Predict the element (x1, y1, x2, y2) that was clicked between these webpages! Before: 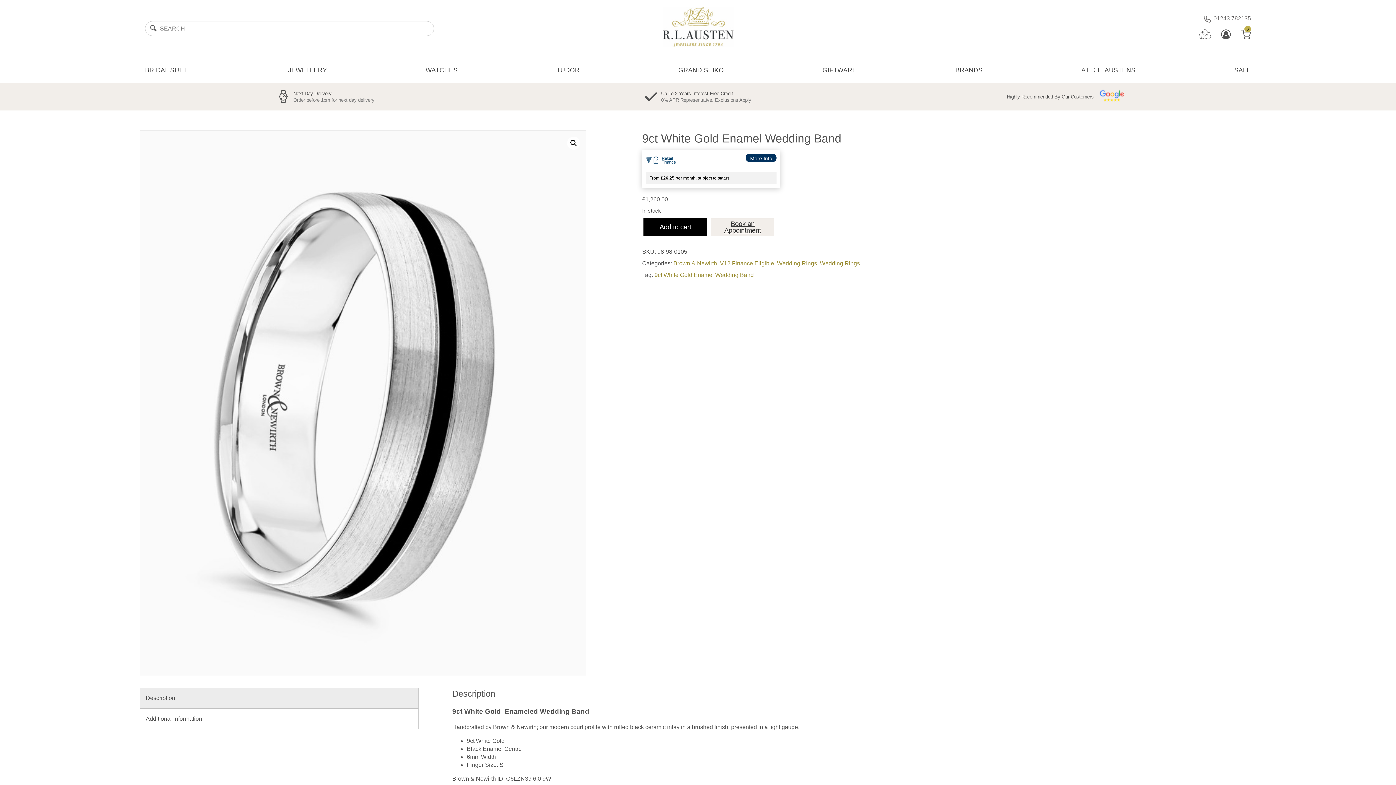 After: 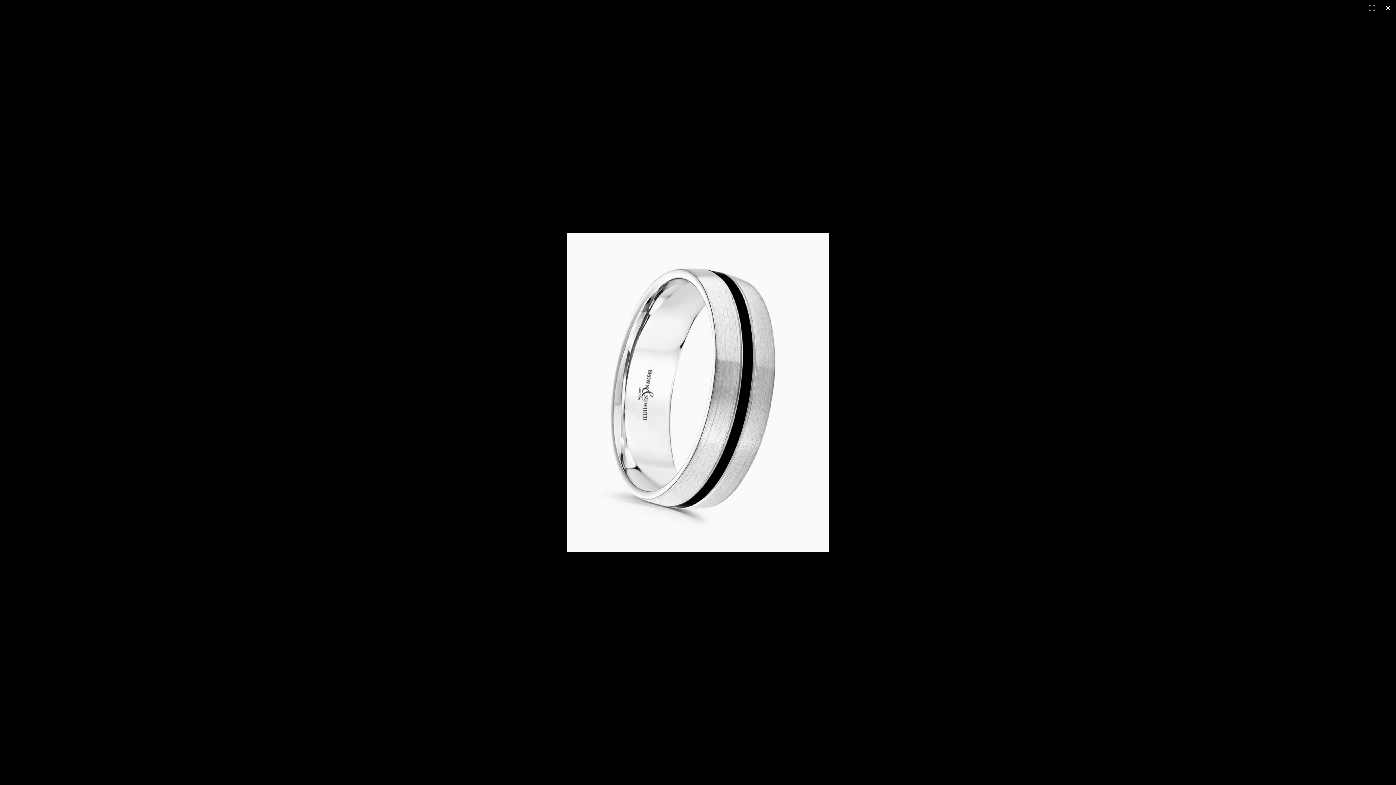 Action: bbox: (567, 136, 580, 149) label: View full-screen image gallery